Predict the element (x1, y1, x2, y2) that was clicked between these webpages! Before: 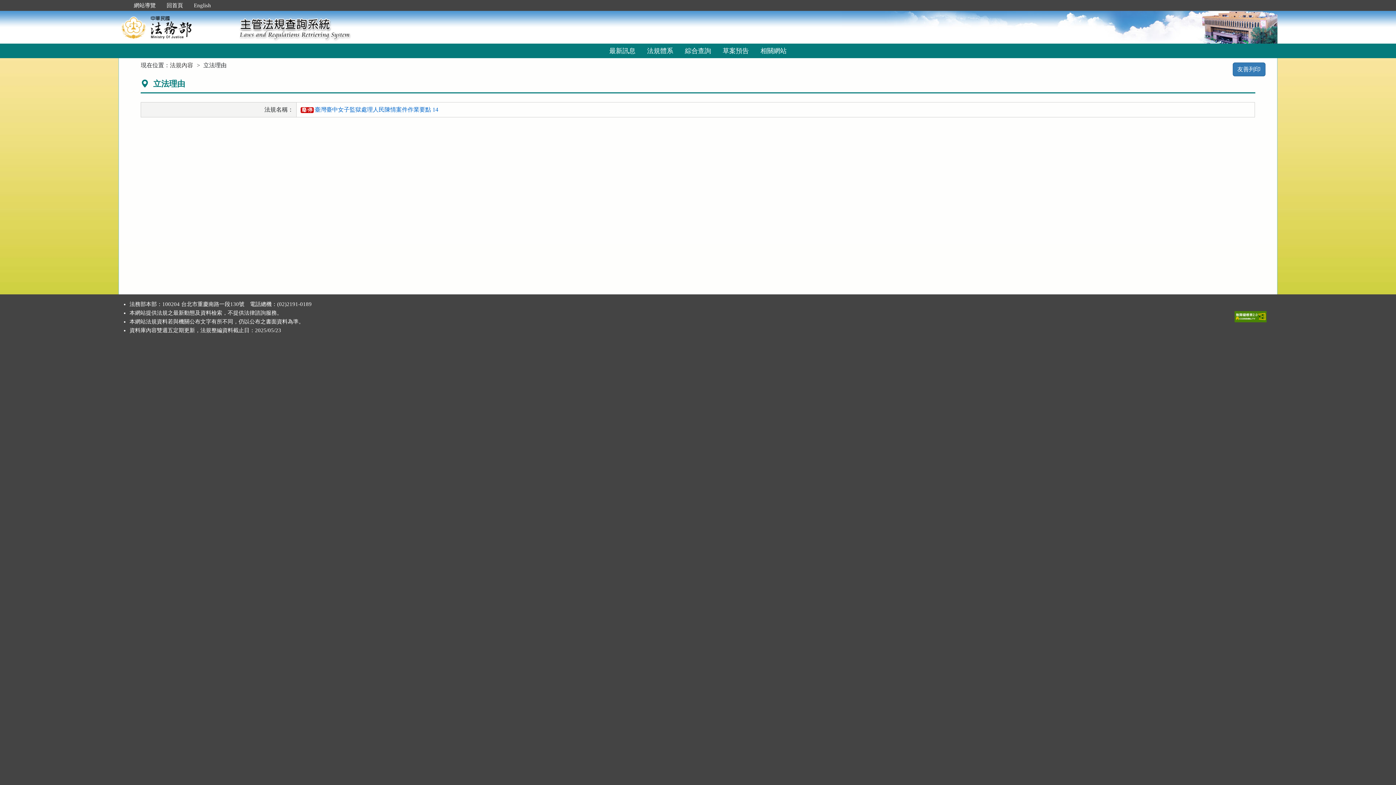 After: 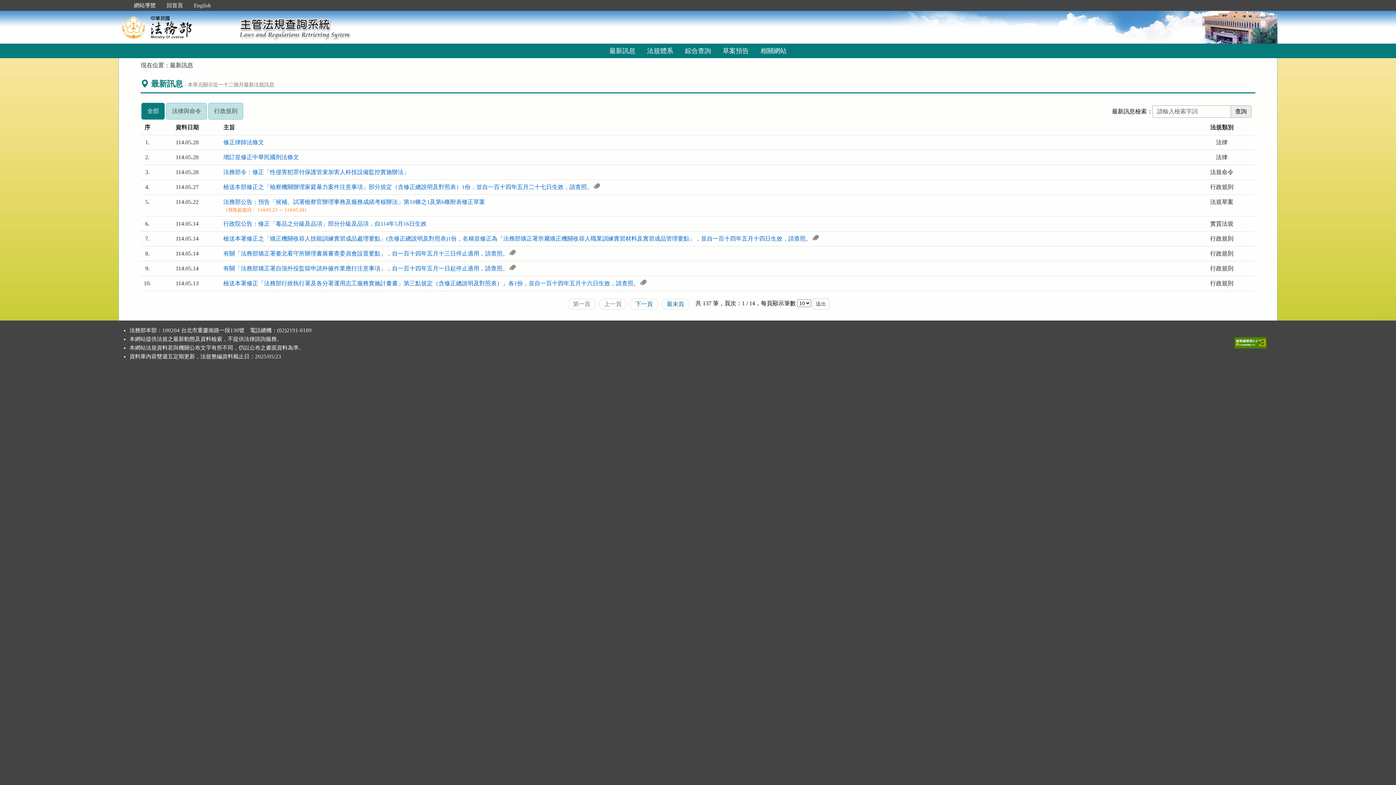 Action: bbox: (118, 22, 235, 31)